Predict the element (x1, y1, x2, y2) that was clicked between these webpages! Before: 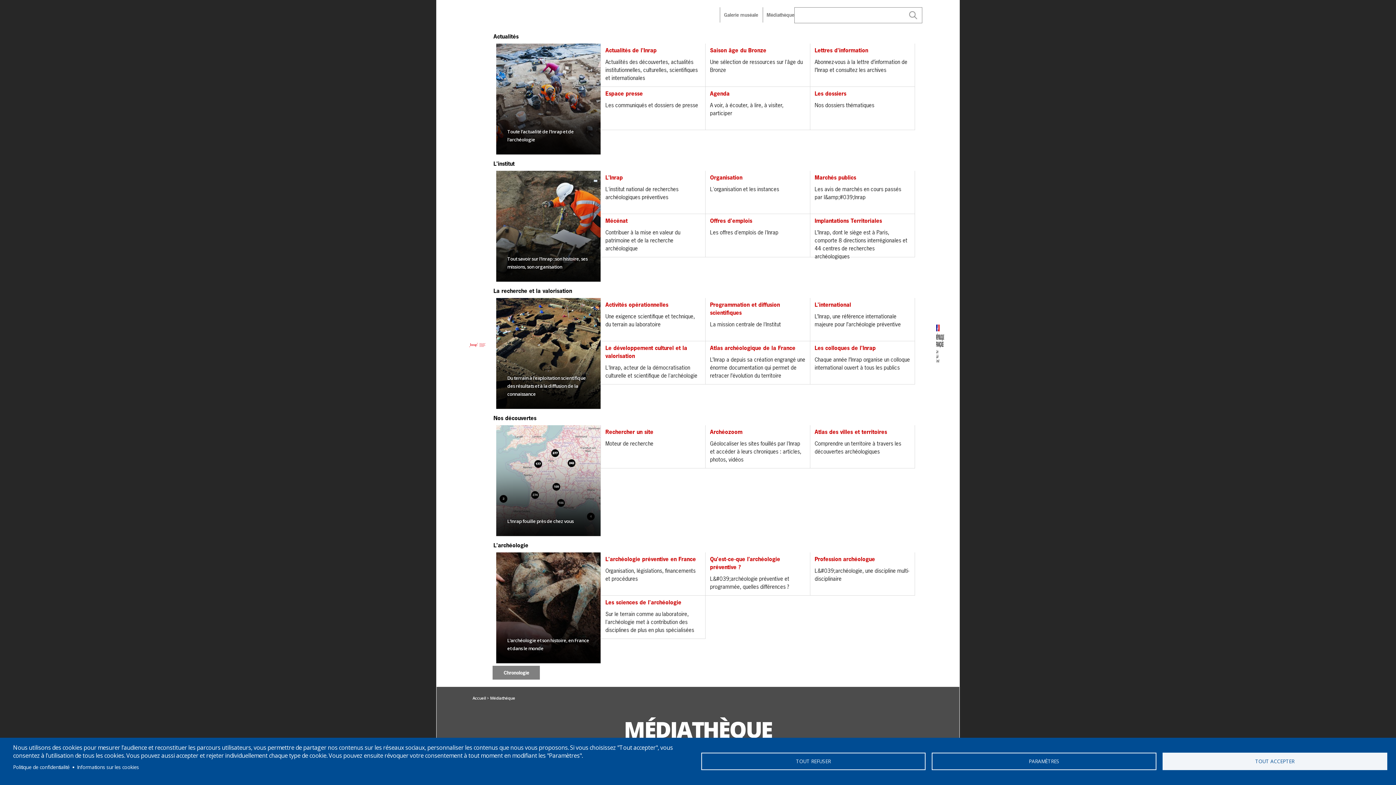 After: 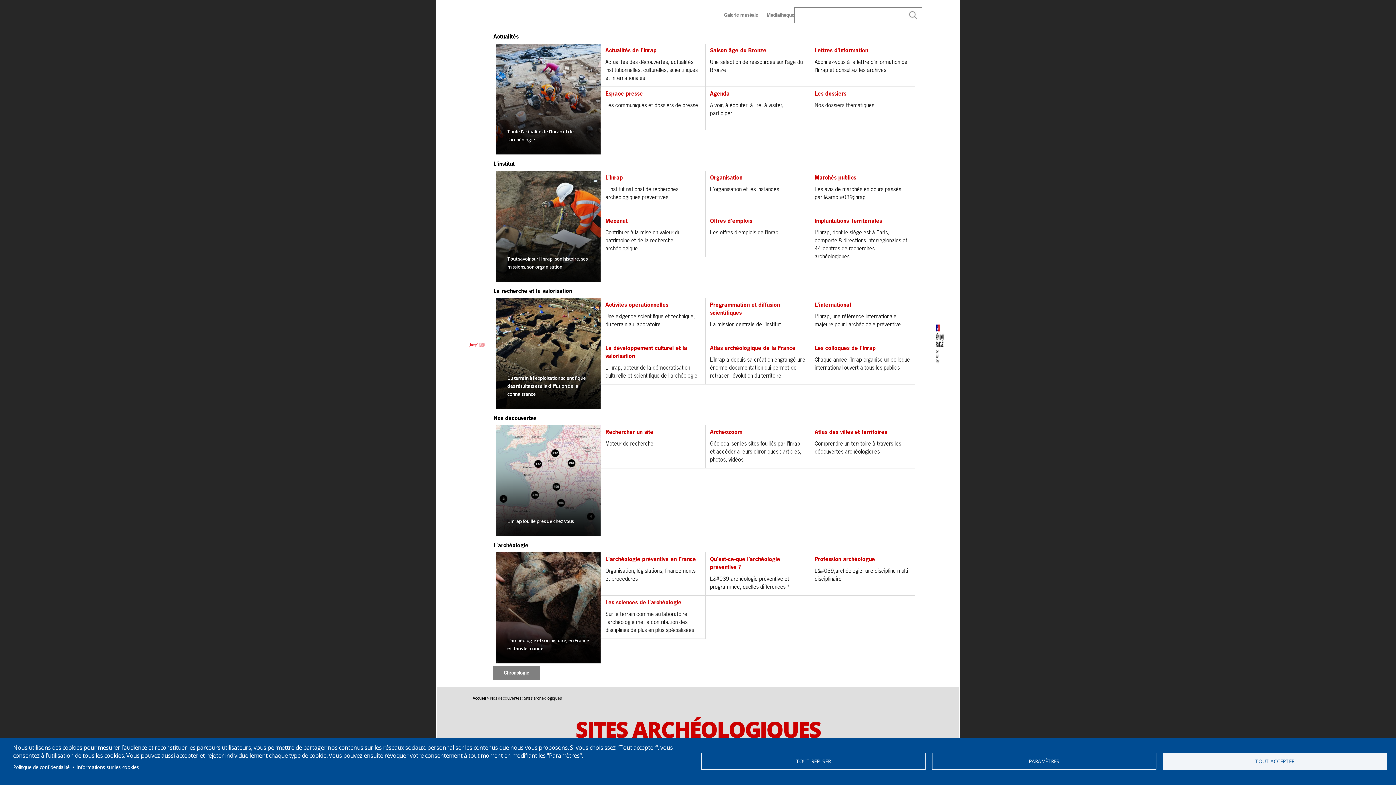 Action: label: Rechercher un site
Moteur de recherche bbox: (601, 425, 705, 468)